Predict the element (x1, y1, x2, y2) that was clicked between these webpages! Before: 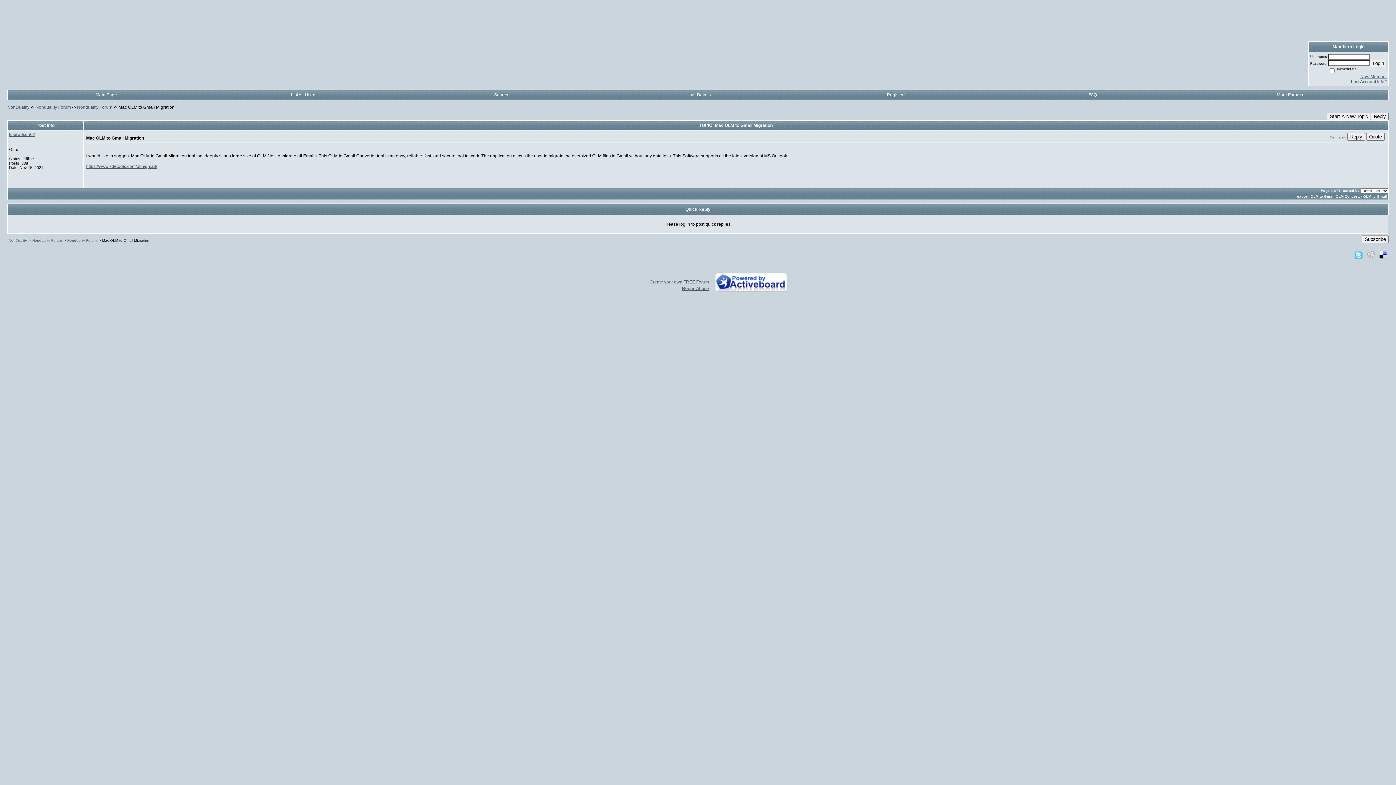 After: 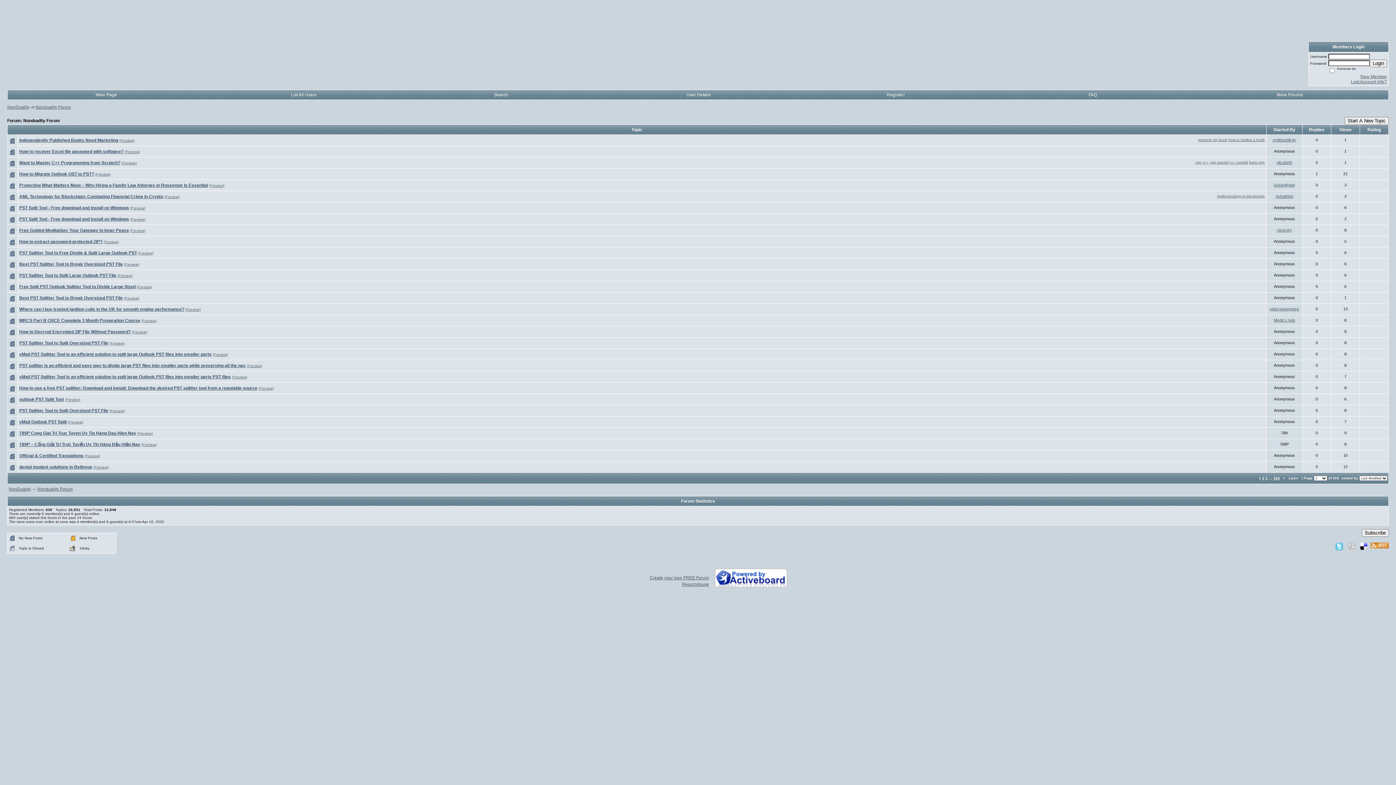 Action: bbox: (35, 104, 70, 109) label: Nonduality Forum